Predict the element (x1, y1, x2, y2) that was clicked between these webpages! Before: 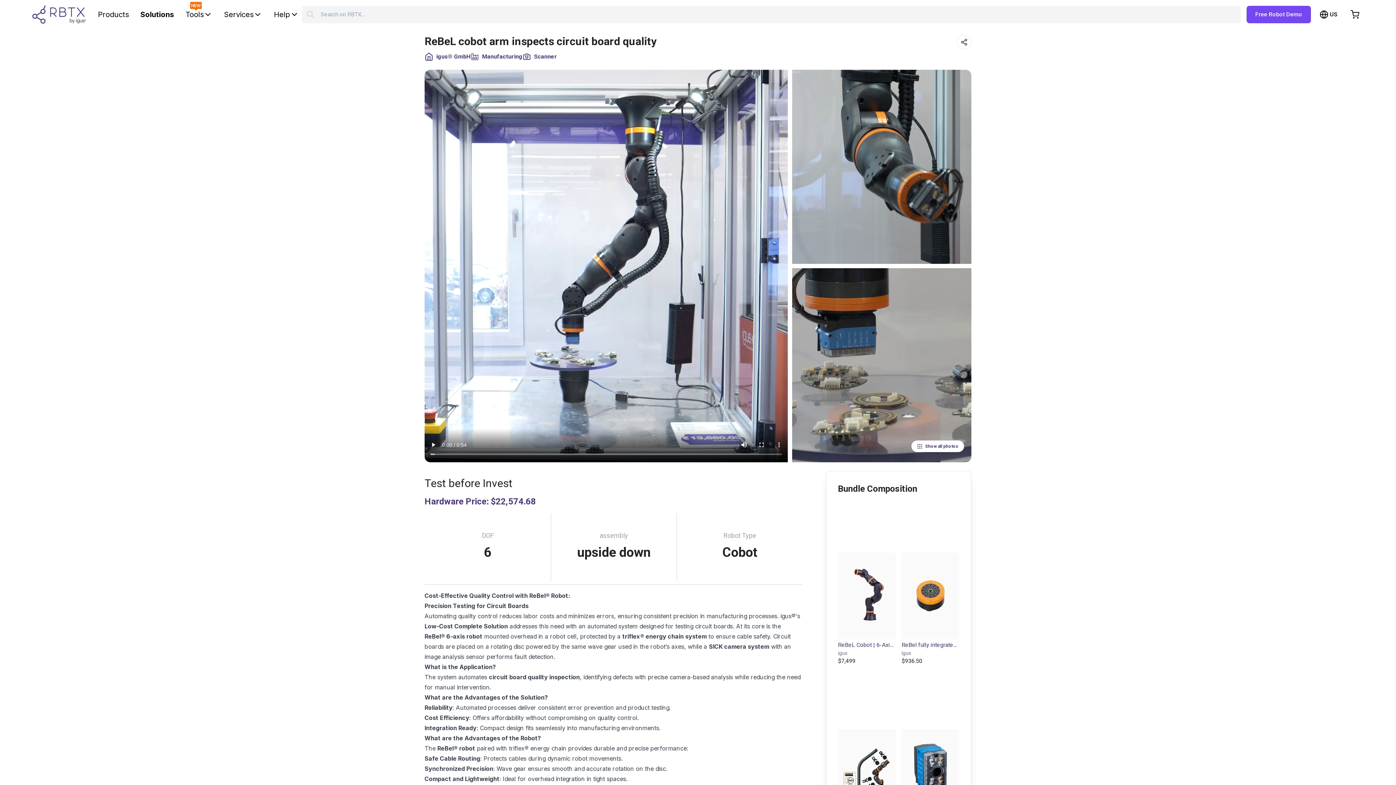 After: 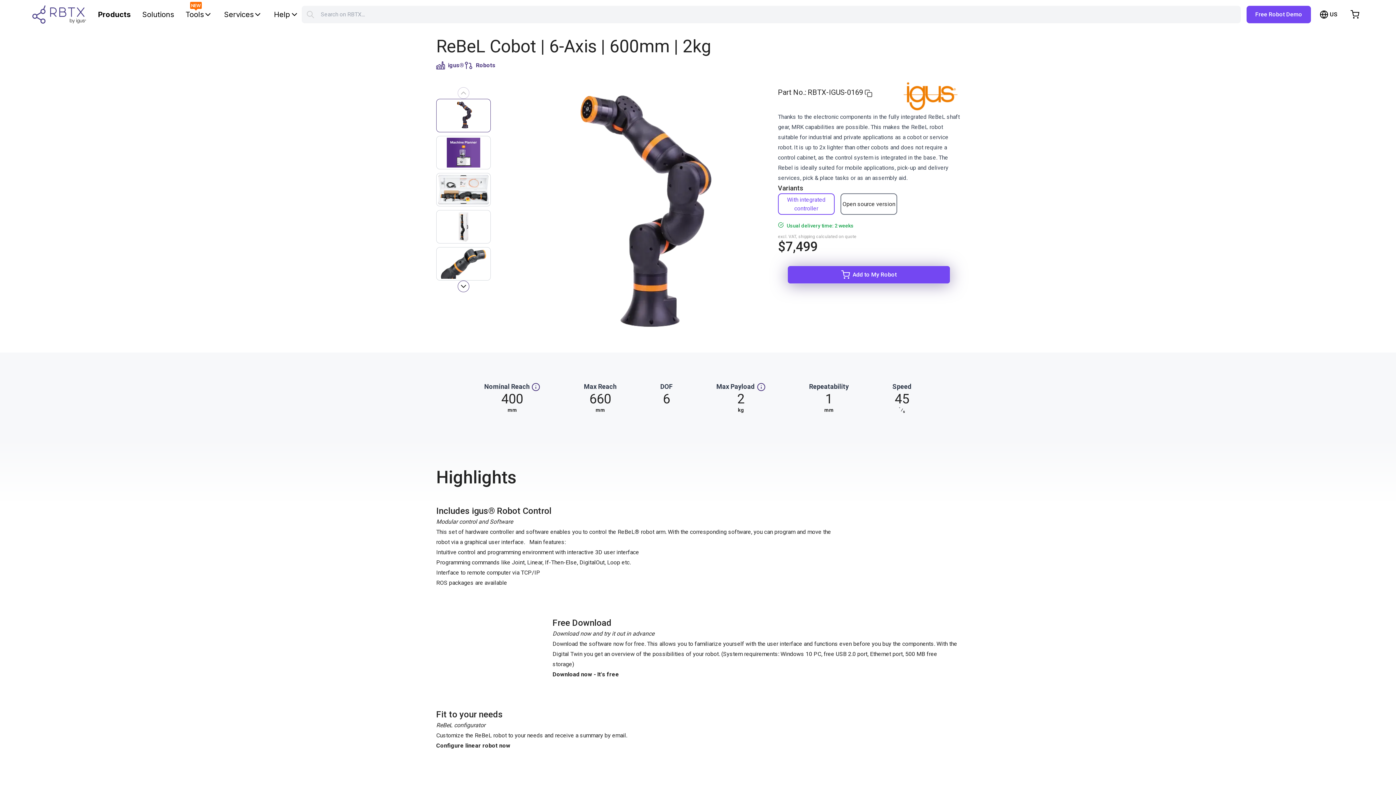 Action: label: ReBeL Cobot | 6-Axis | 600mm | 2kg
igus
$7,499 bbox: (838, 494, 896, 665)